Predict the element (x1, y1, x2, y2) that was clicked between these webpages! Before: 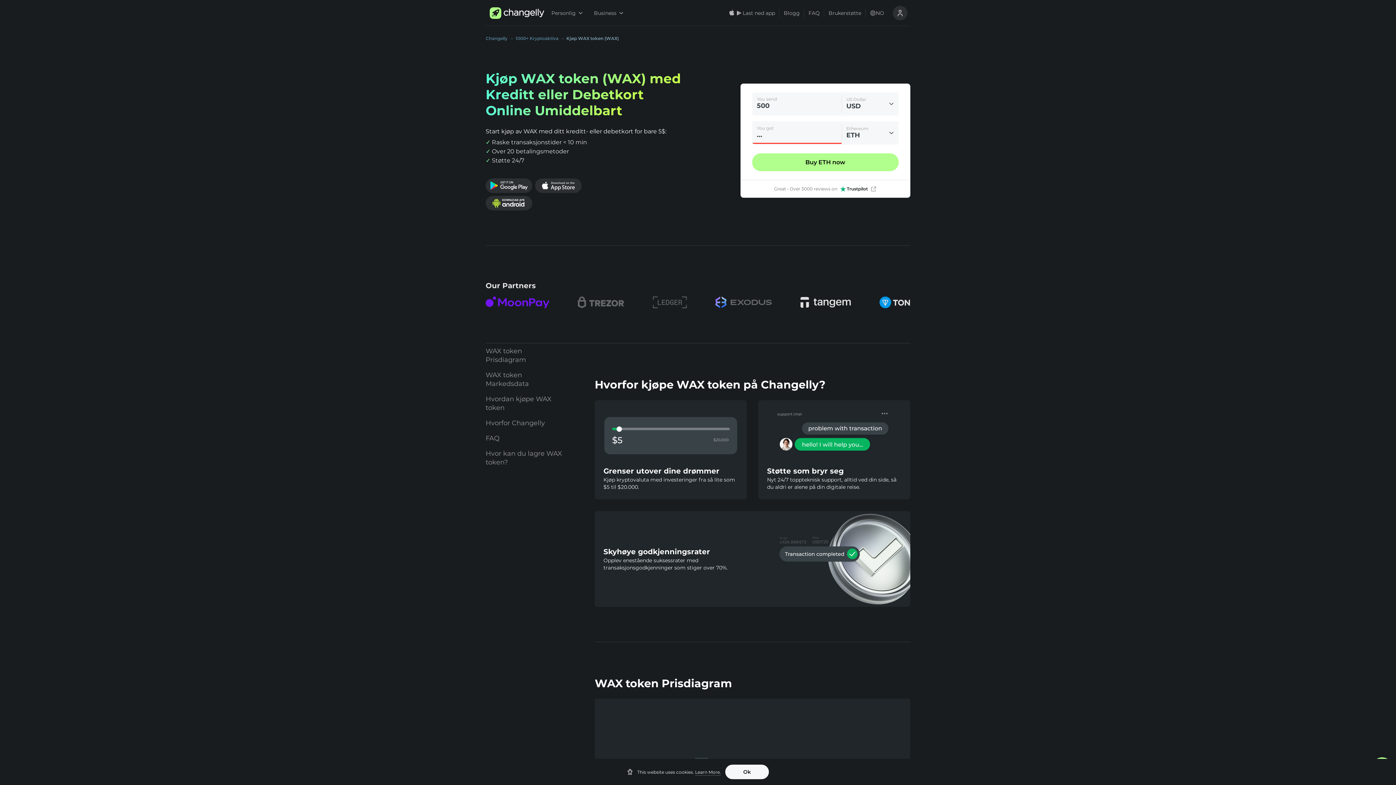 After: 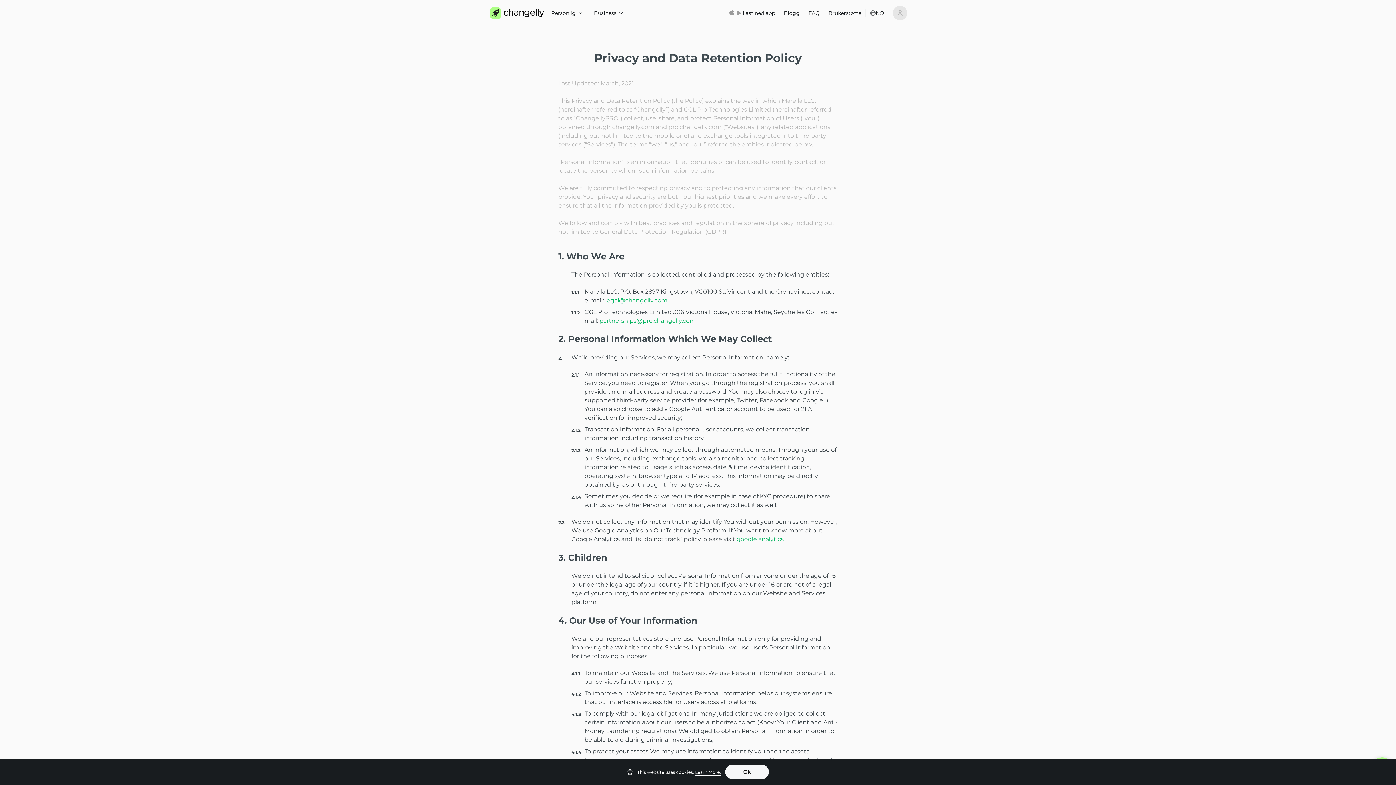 Action: label: Learn More. bbox: (695, 769, 721, 775)